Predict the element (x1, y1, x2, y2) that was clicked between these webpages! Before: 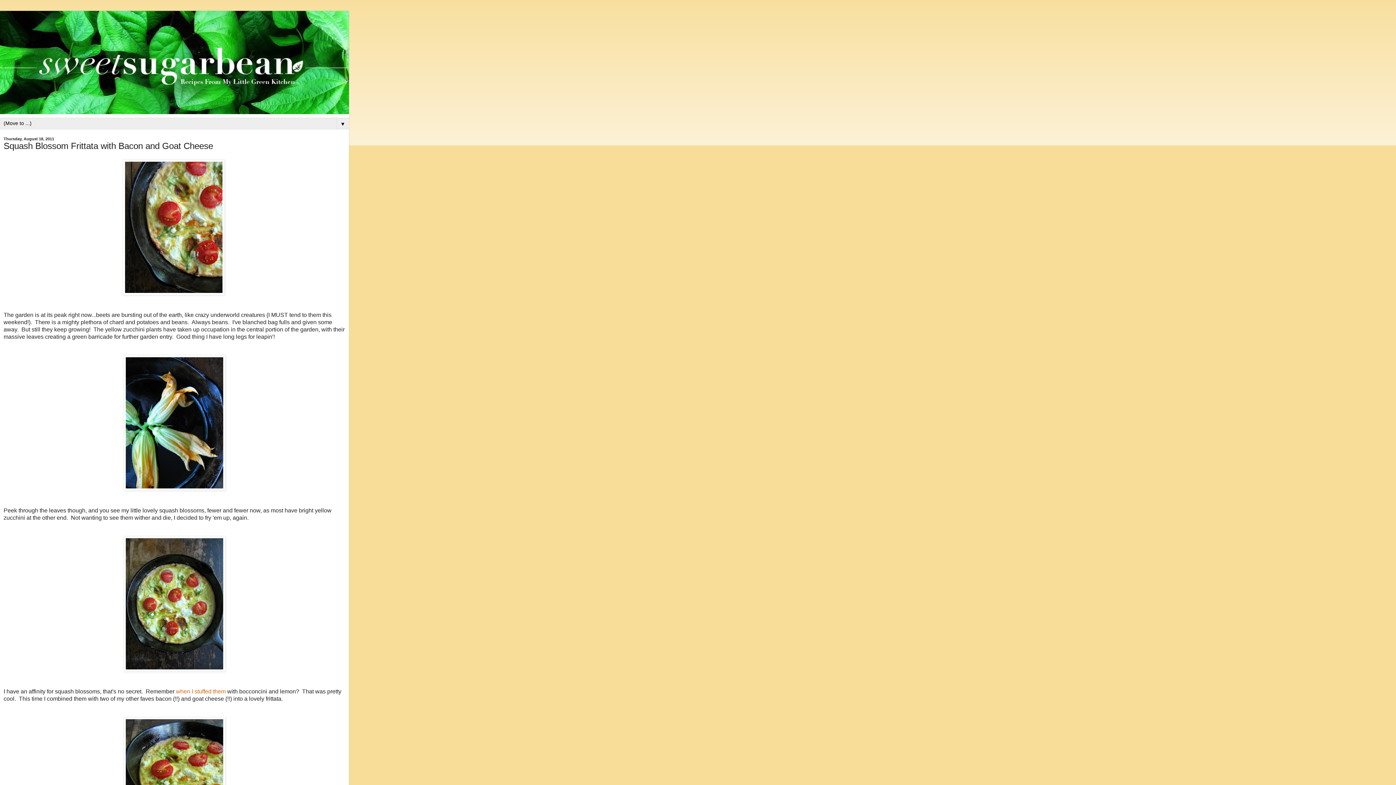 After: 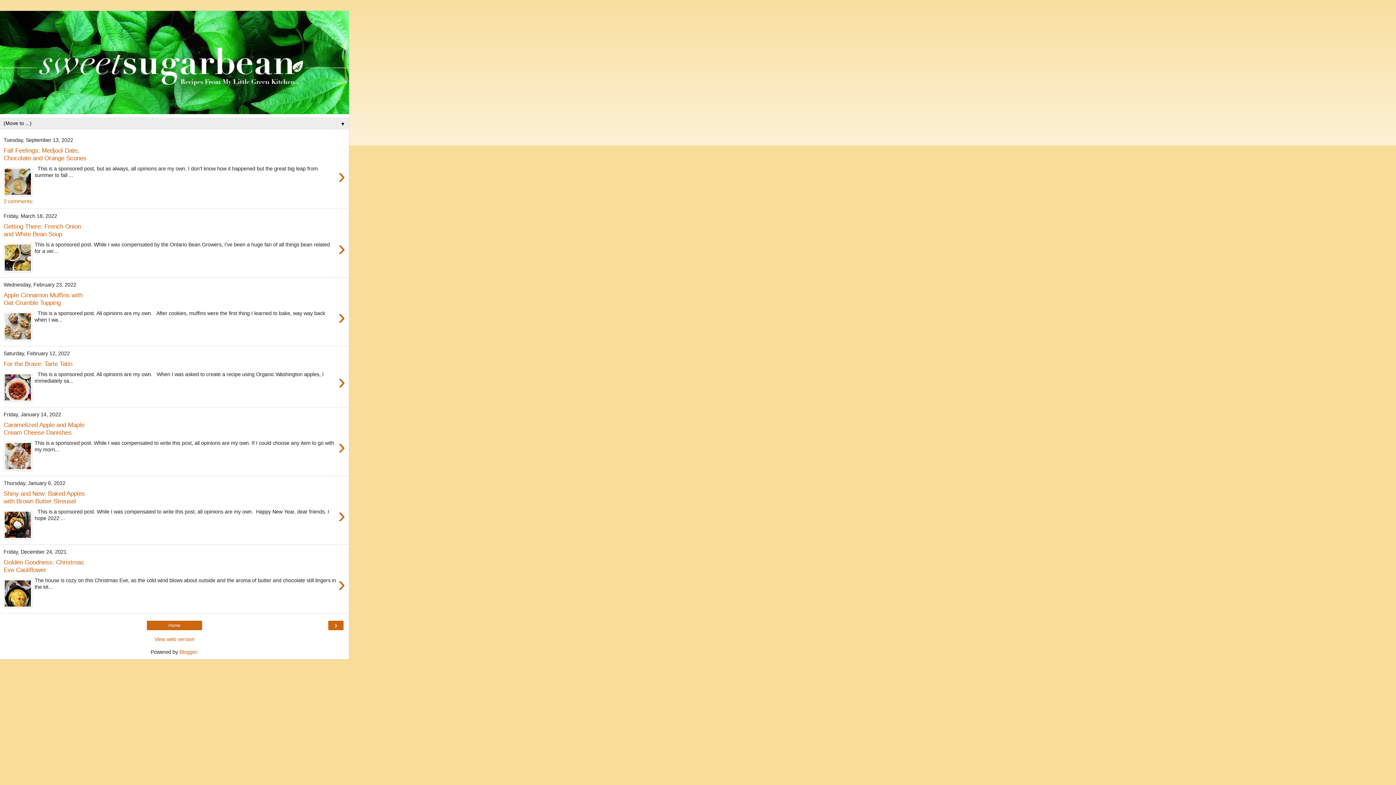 Action: bbox: (0, 10, 349, 114)